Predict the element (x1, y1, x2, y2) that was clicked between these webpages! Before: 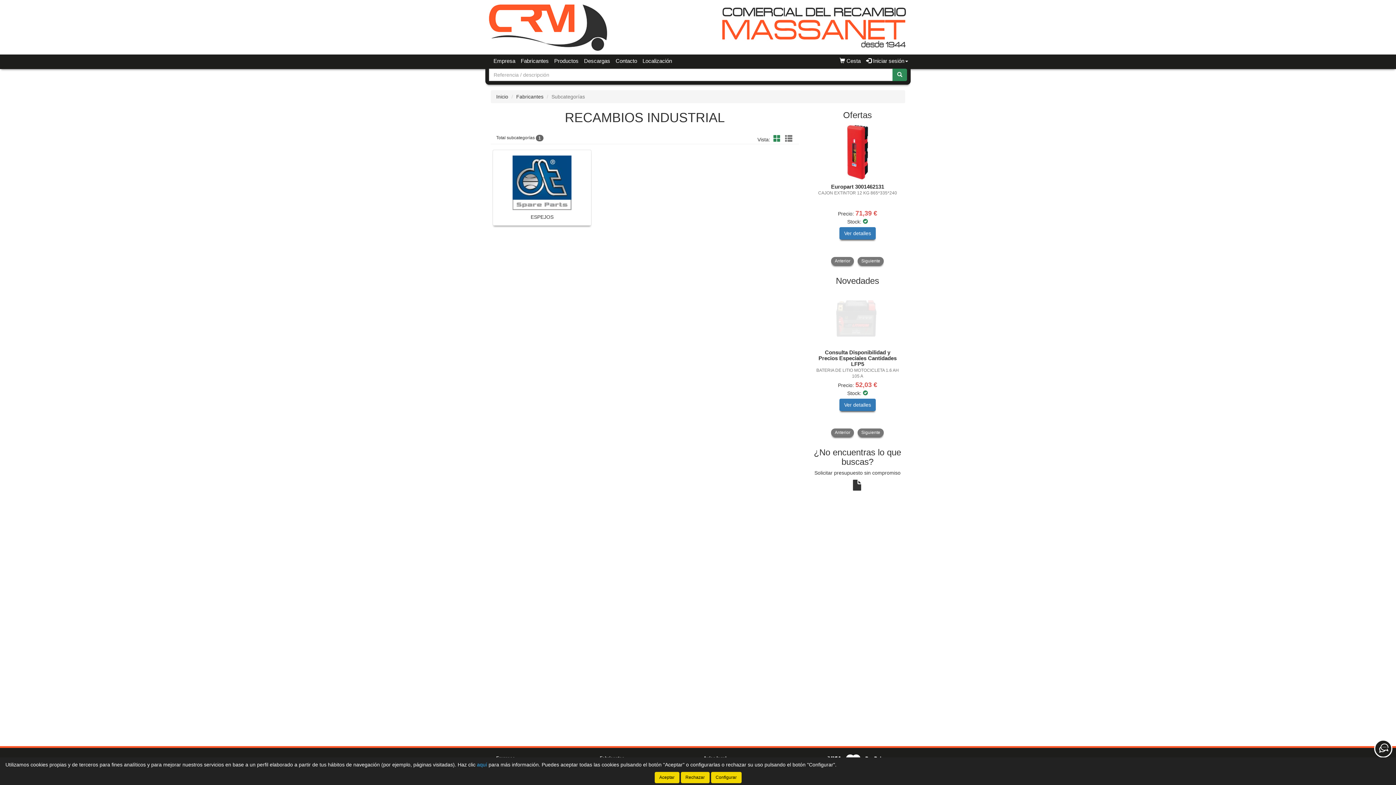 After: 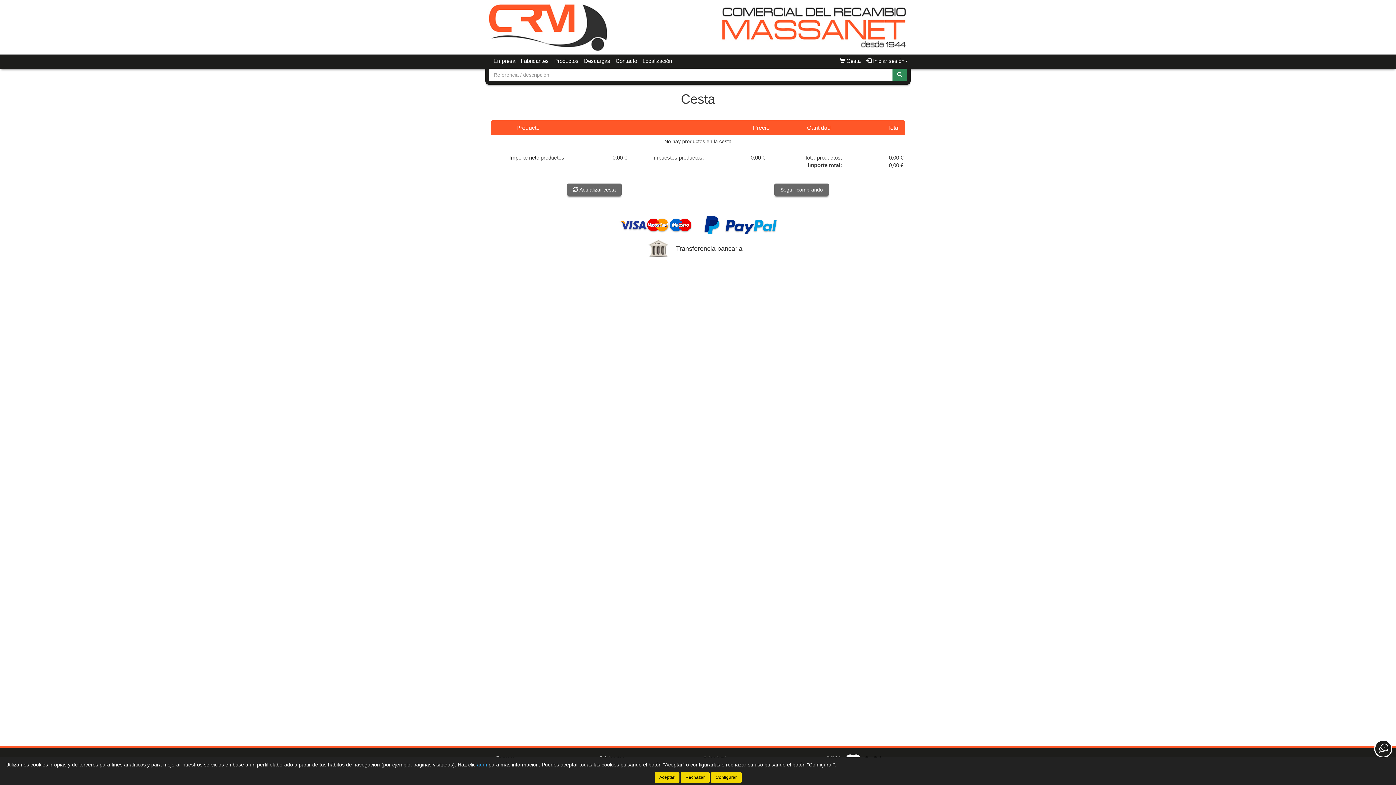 Action: label:  Cesta bbox: (837, 54, 863, 67)